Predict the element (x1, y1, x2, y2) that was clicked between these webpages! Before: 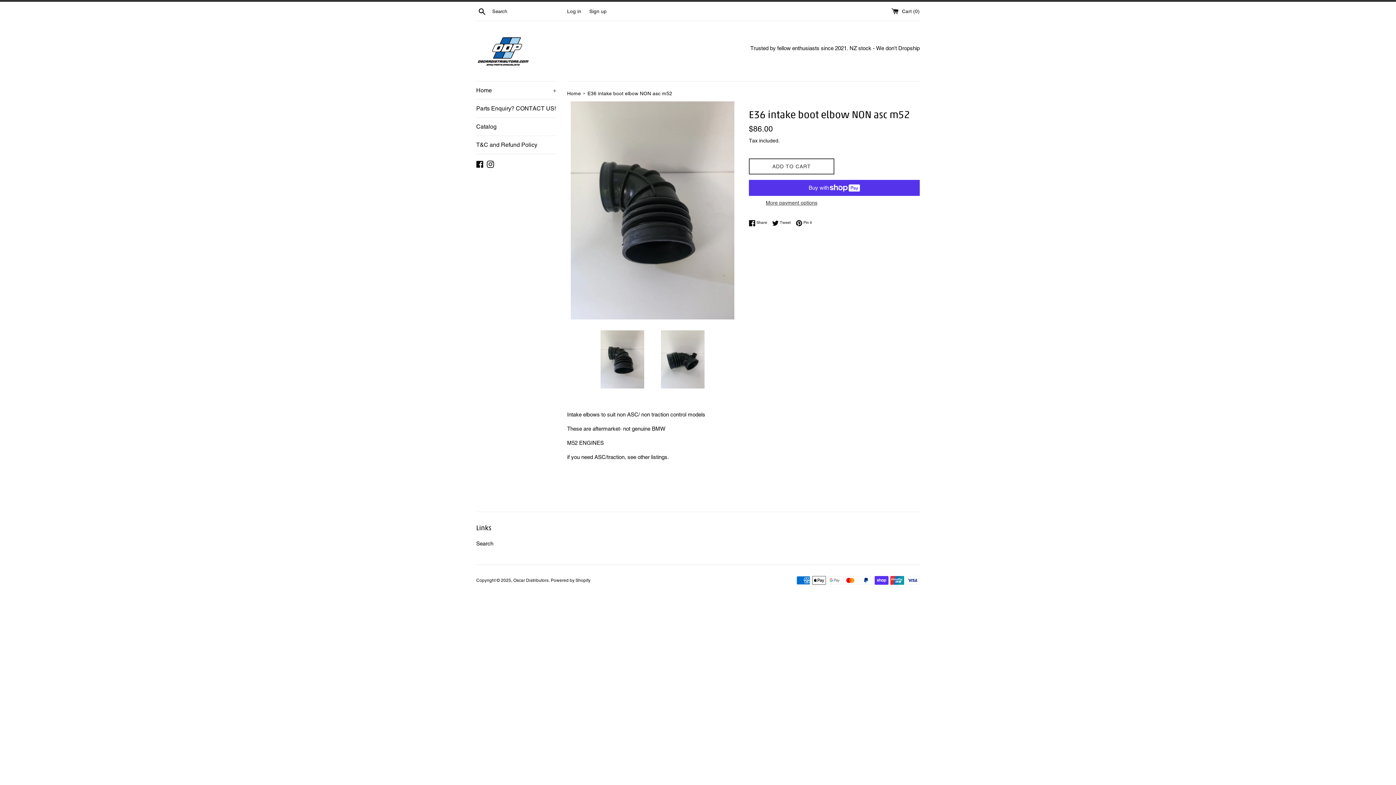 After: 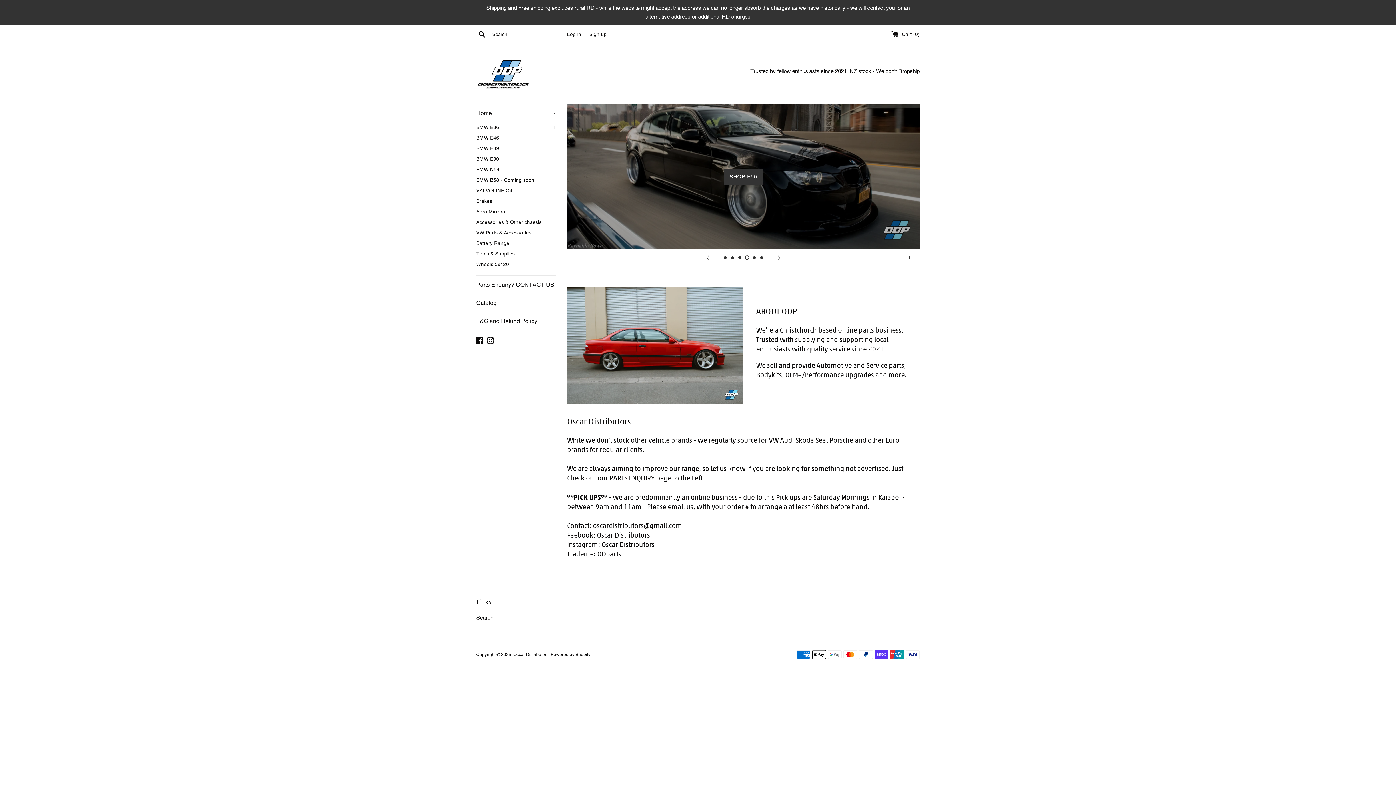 Action: bbox: (567, 90, 582, 96) label: Home 